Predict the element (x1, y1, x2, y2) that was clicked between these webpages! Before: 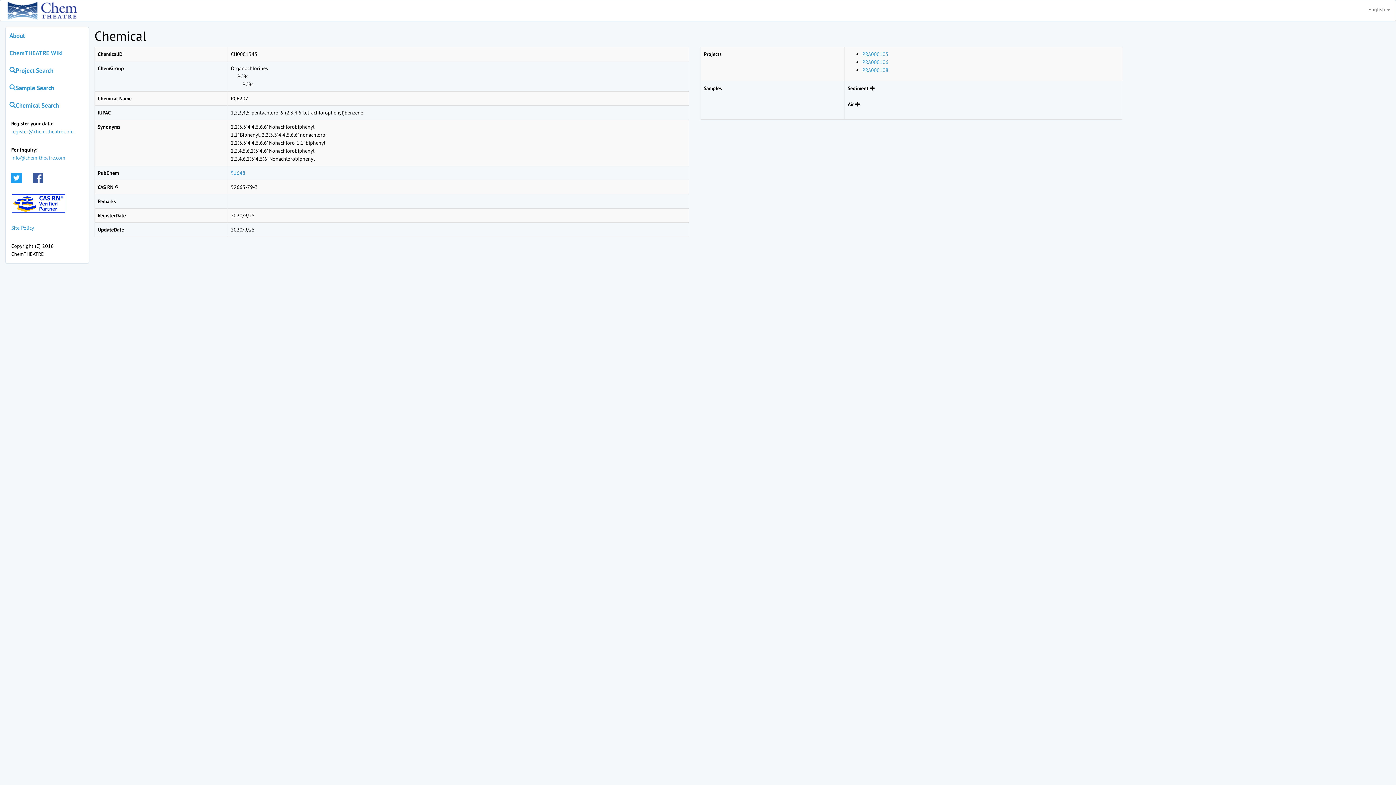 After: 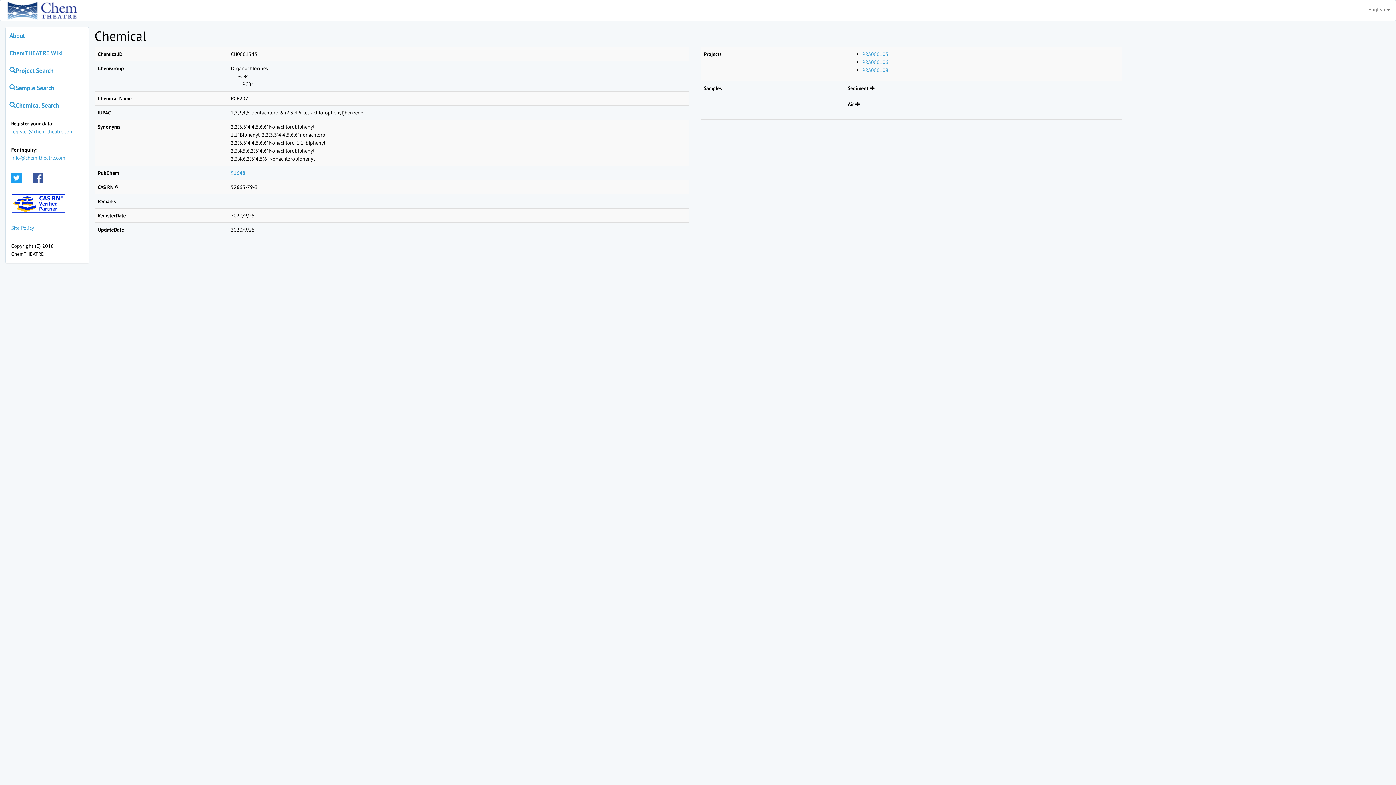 Action: bbox: (11, 174, 21, 180)